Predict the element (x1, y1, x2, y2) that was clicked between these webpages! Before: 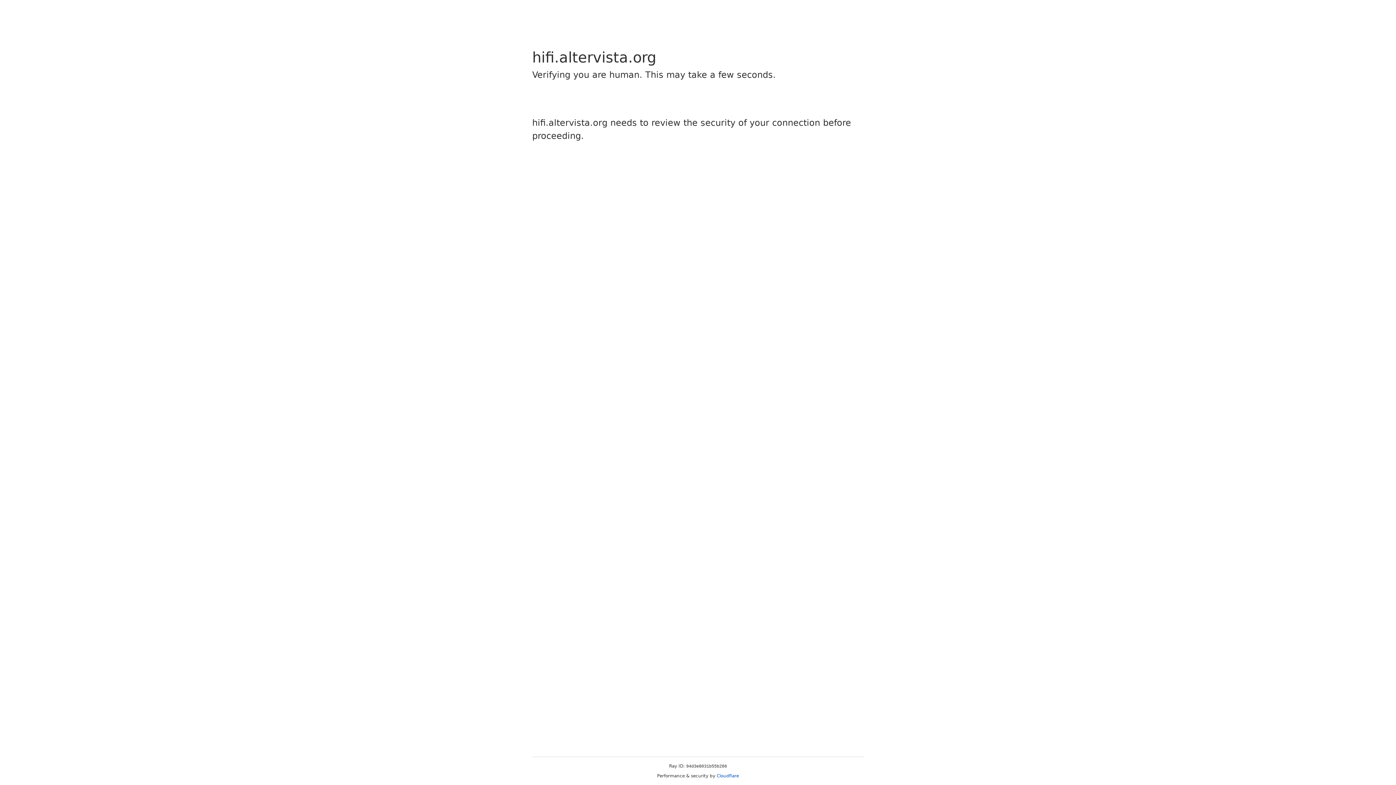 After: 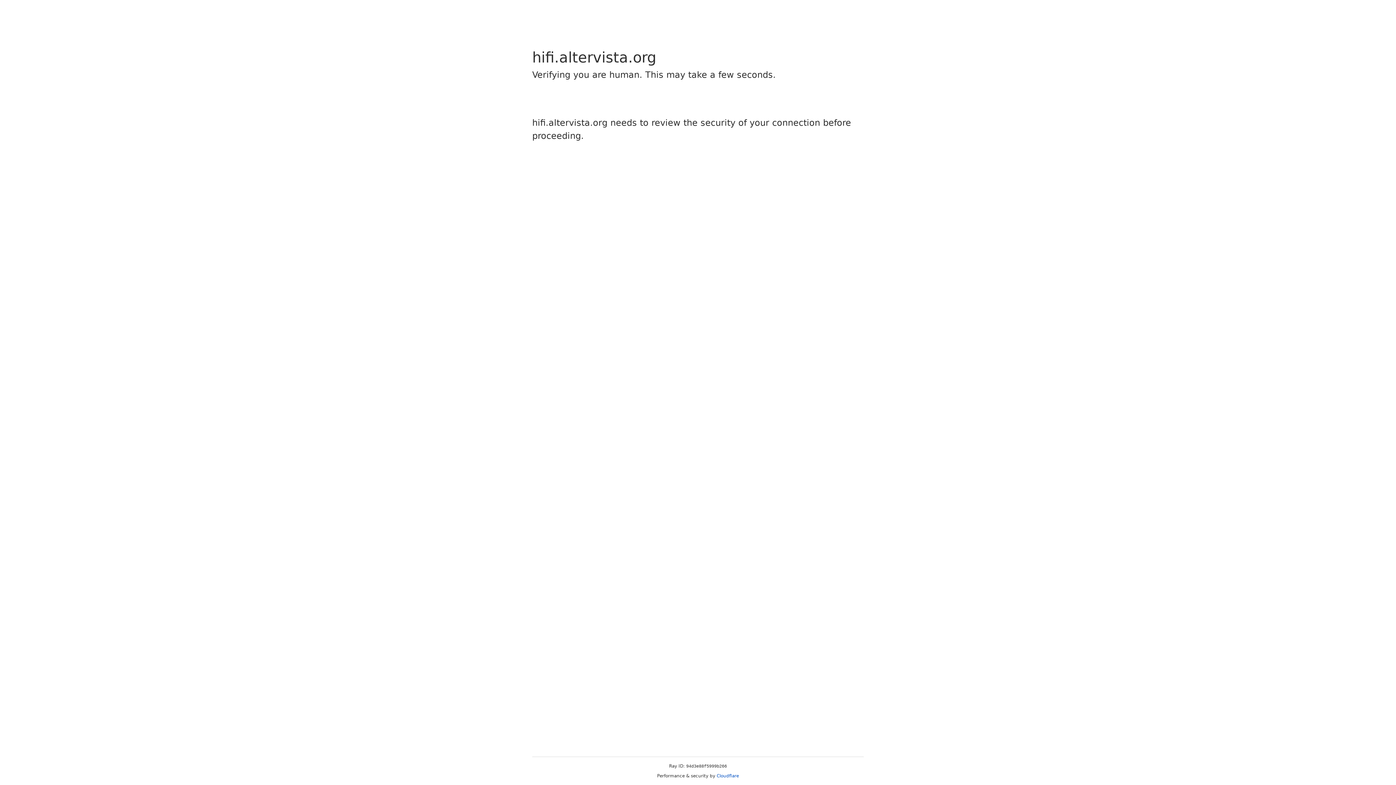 Action: label: Cloudflare bbox: (716, 773, 739, 778)